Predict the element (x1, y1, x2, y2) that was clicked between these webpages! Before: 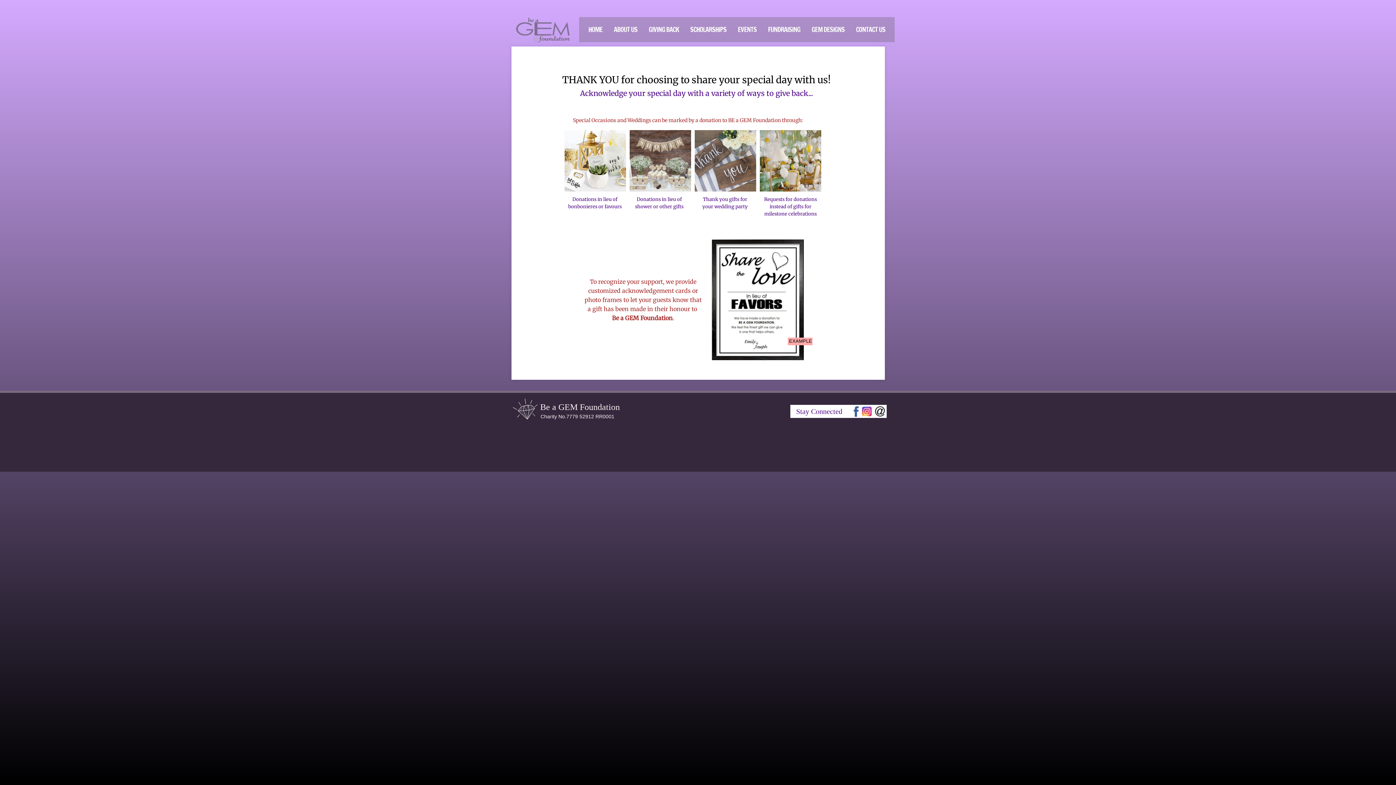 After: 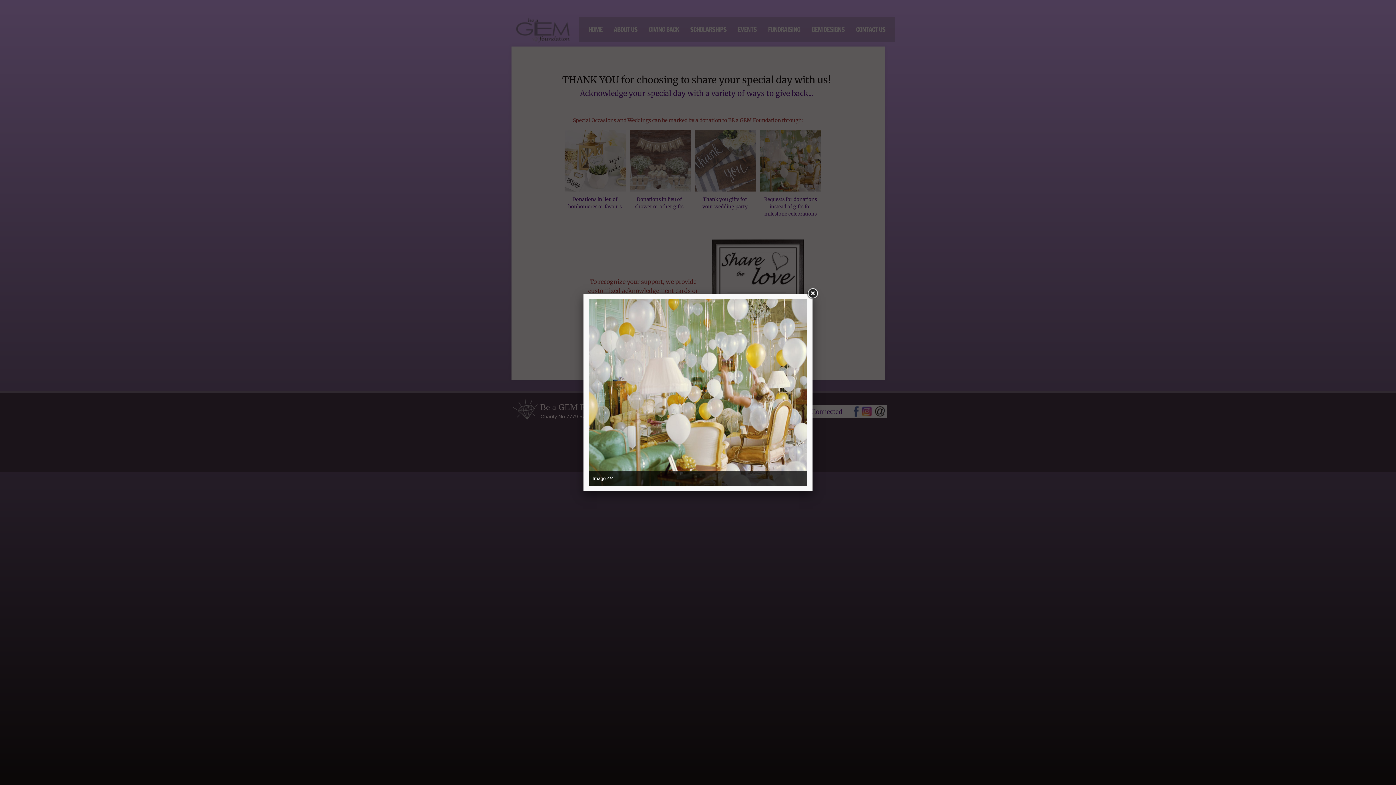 Action: bbox: (760, 130, 821, 191)